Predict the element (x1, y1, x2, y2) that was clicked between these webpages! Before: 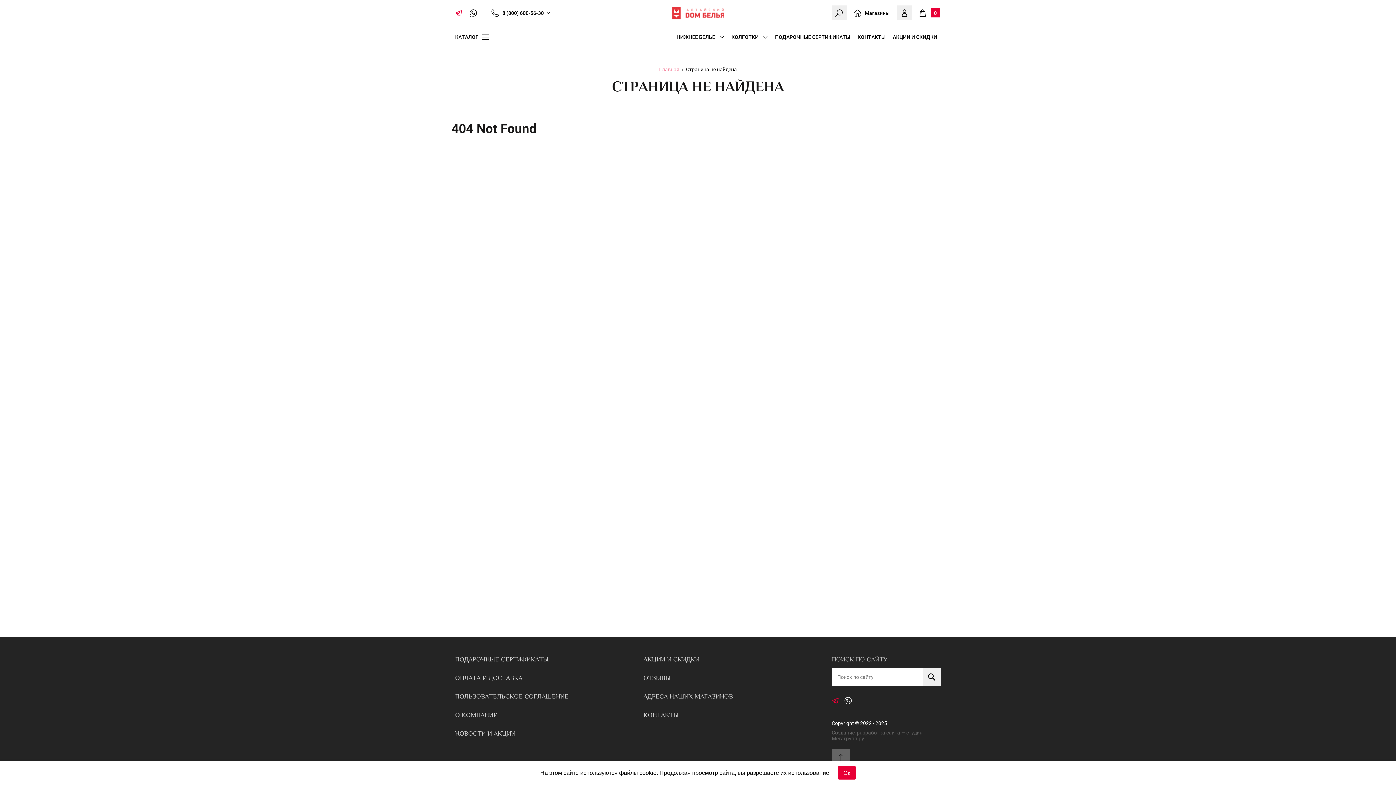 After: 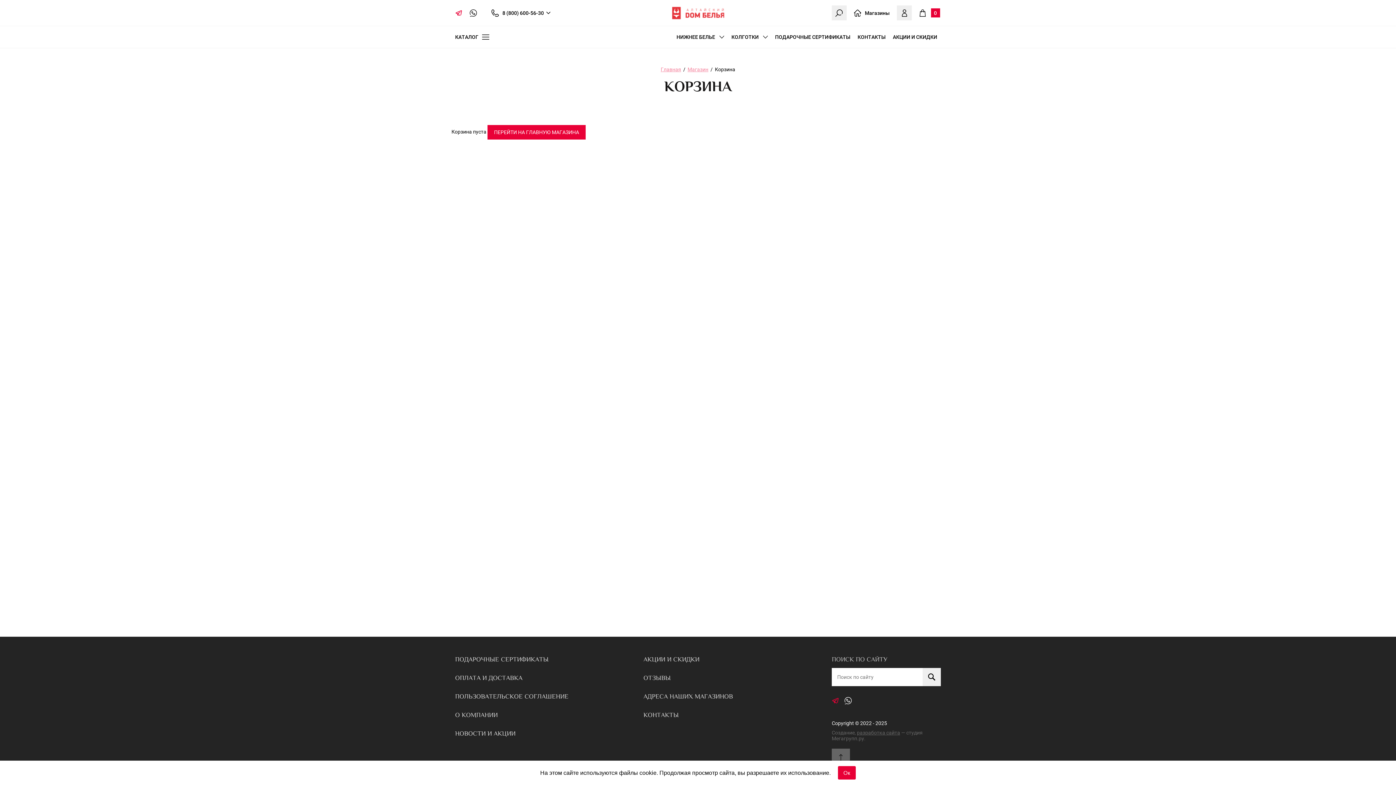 Action: label: 0 bbox: (930, 7, 941, 18)